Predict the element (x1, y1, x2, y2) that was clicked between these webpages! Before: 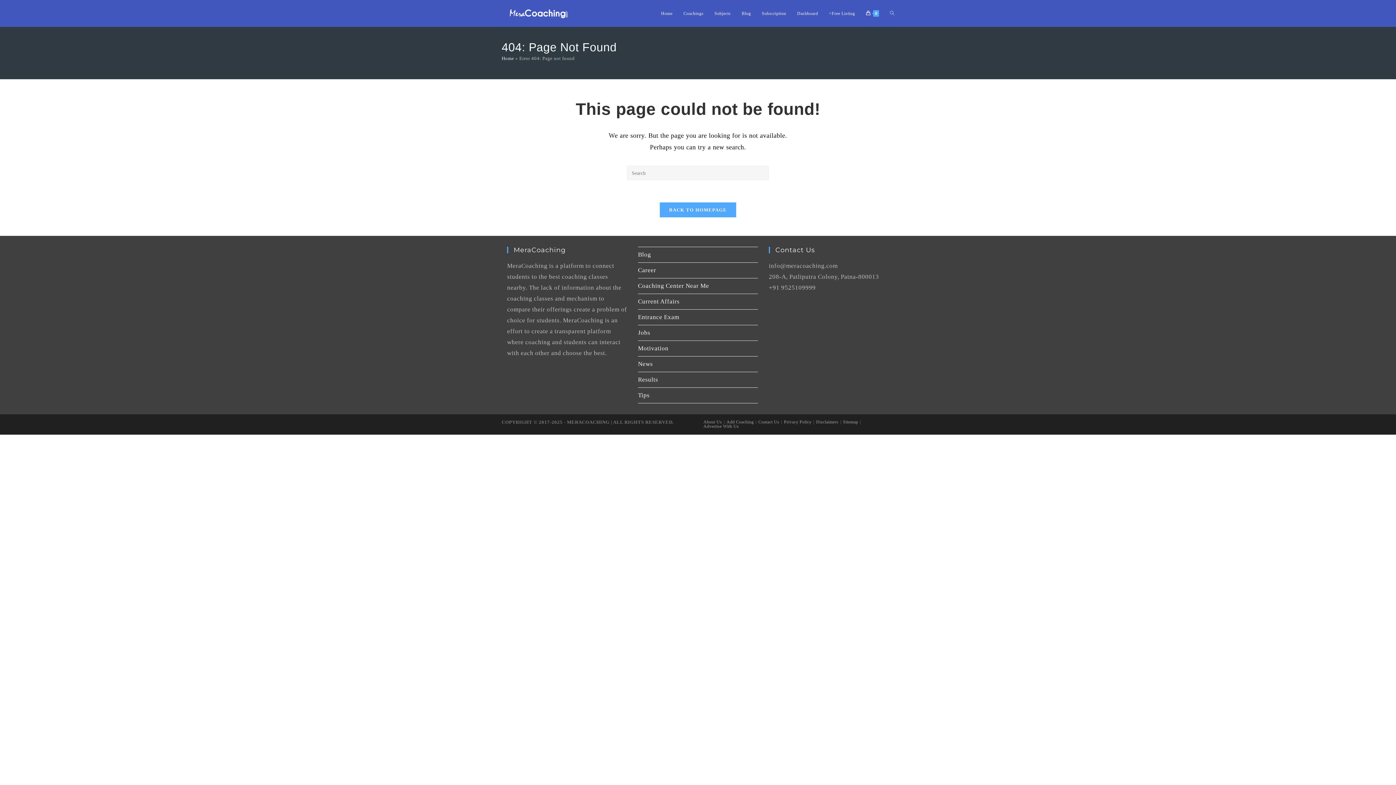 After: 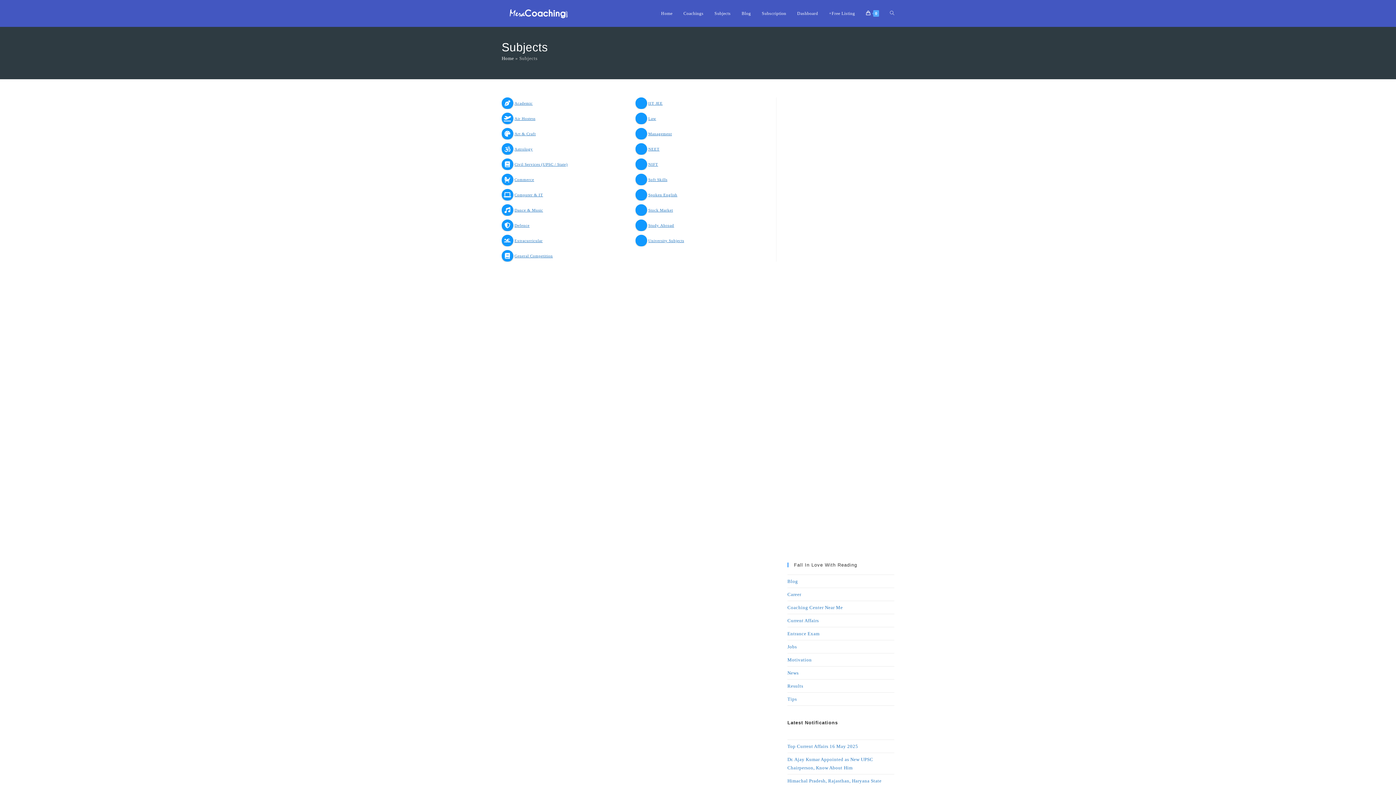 Action: bbox: (709, 0, 736, 26) label: Subjects